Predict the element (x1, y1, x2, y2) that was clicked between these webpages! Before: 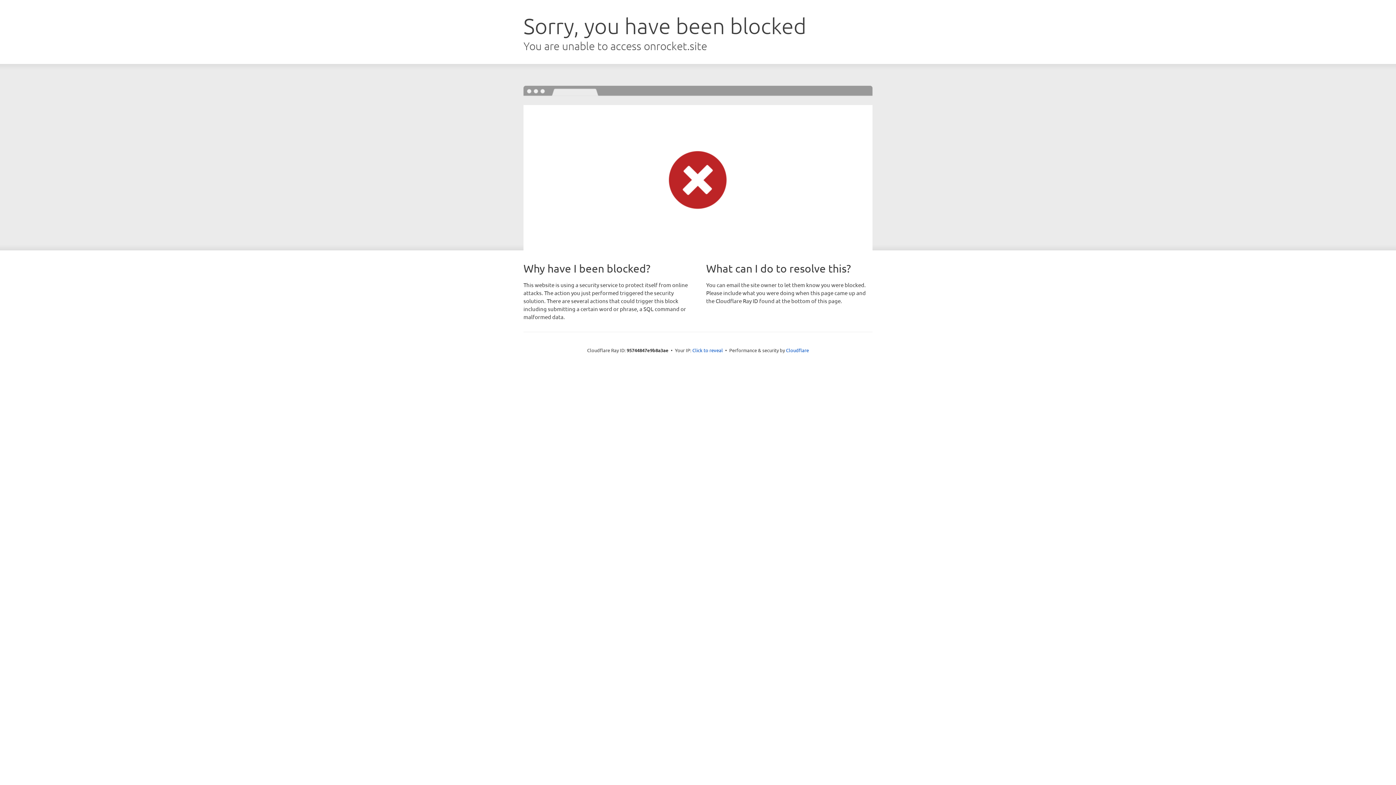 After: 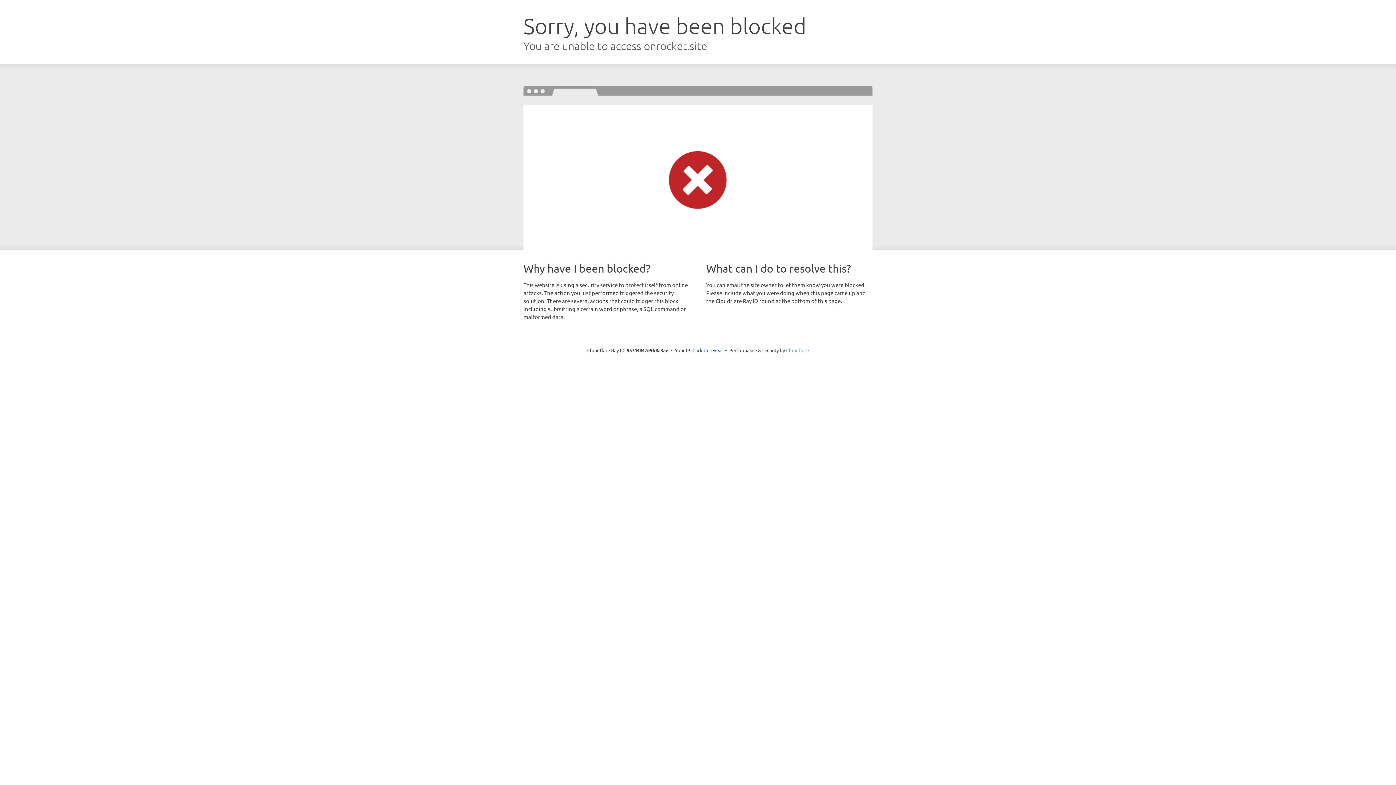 Action: bbox: (786, 347, 809, 353) label: Cloudflare